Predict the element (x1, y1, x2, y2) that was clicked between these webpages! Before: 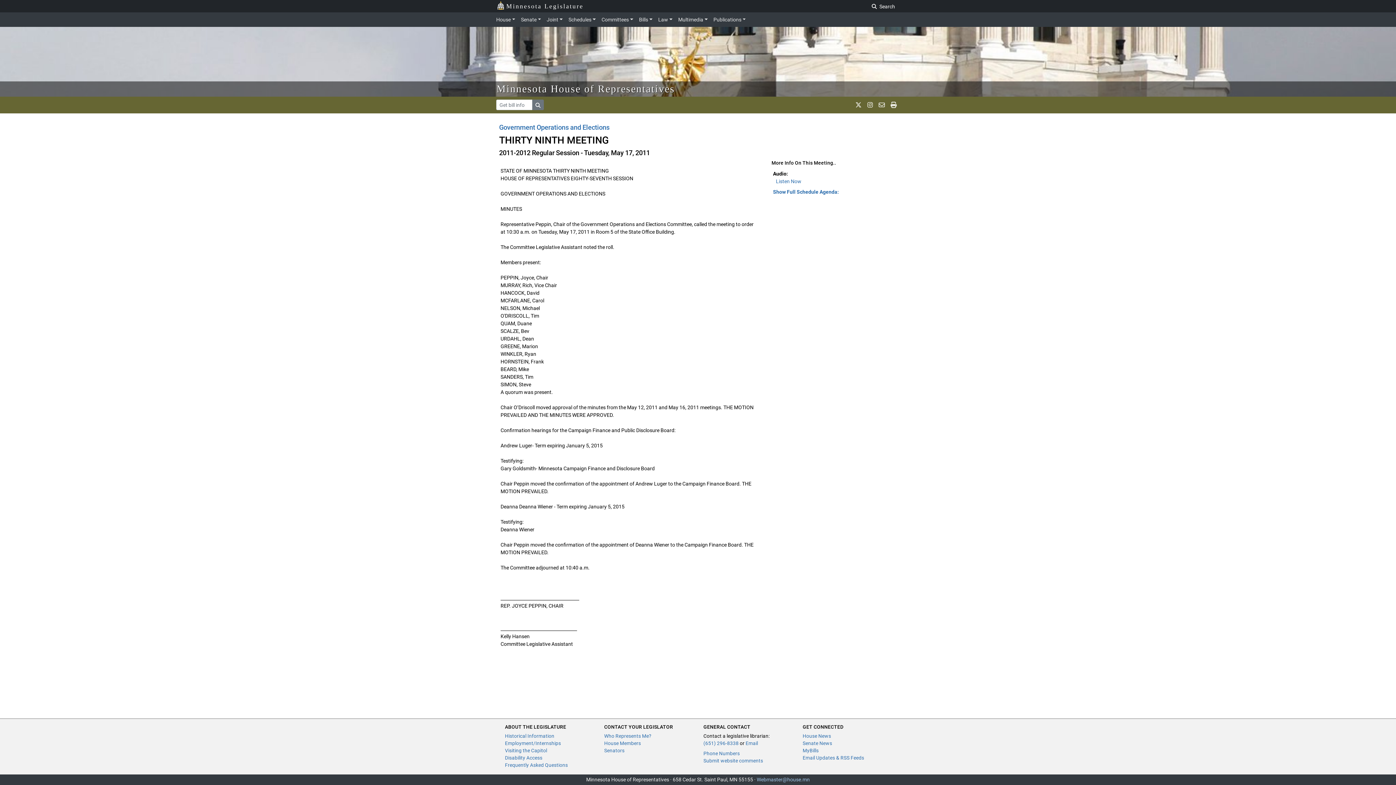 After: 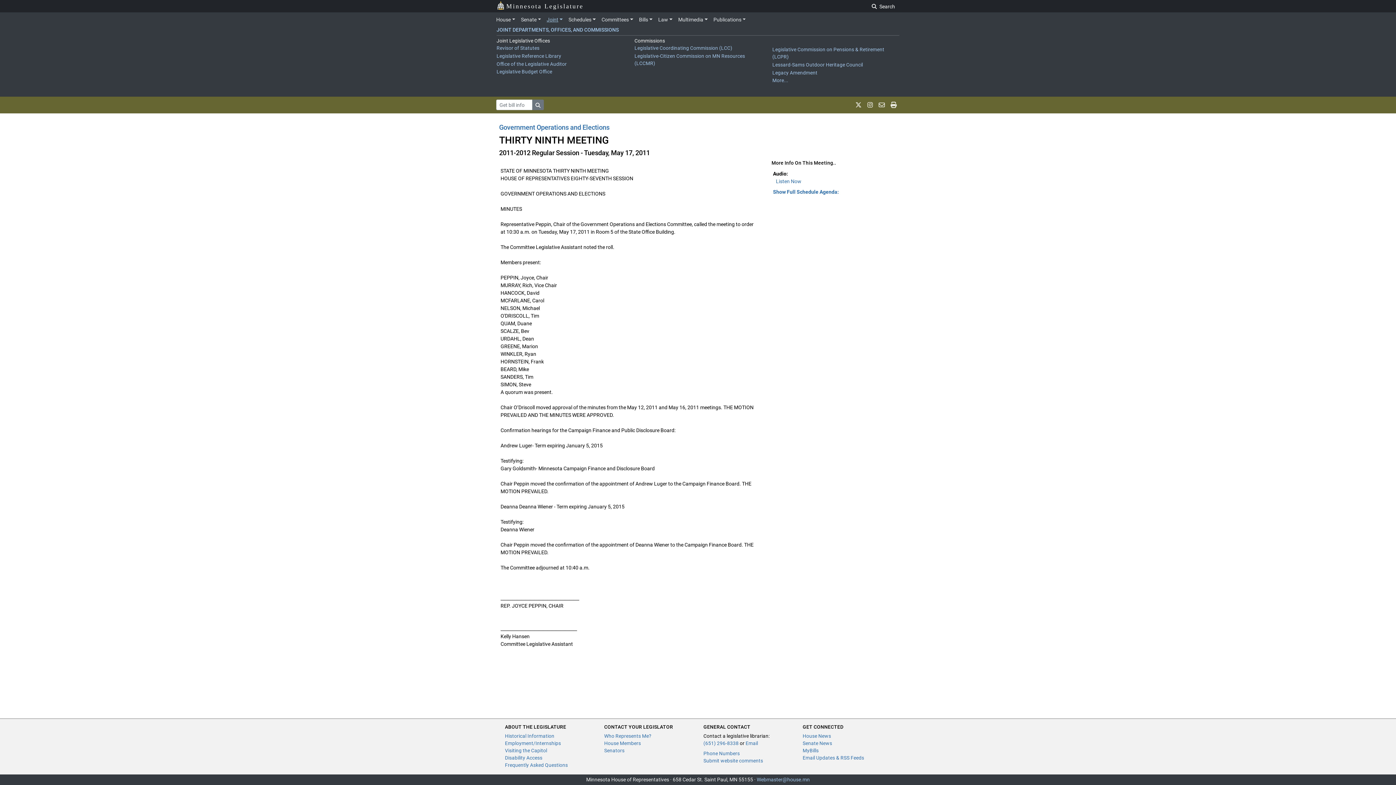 Action: label: Joint bbox: (543, 13, 565, 25)